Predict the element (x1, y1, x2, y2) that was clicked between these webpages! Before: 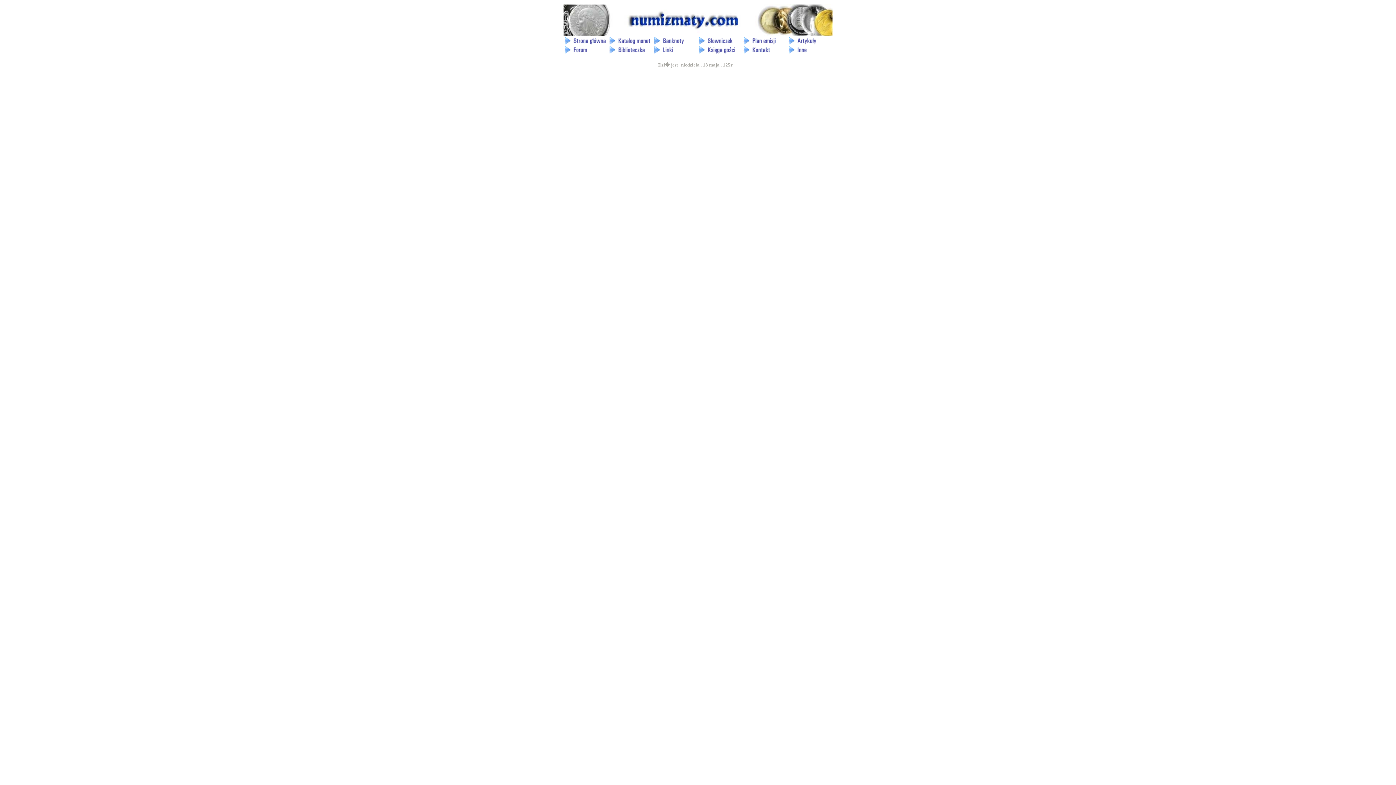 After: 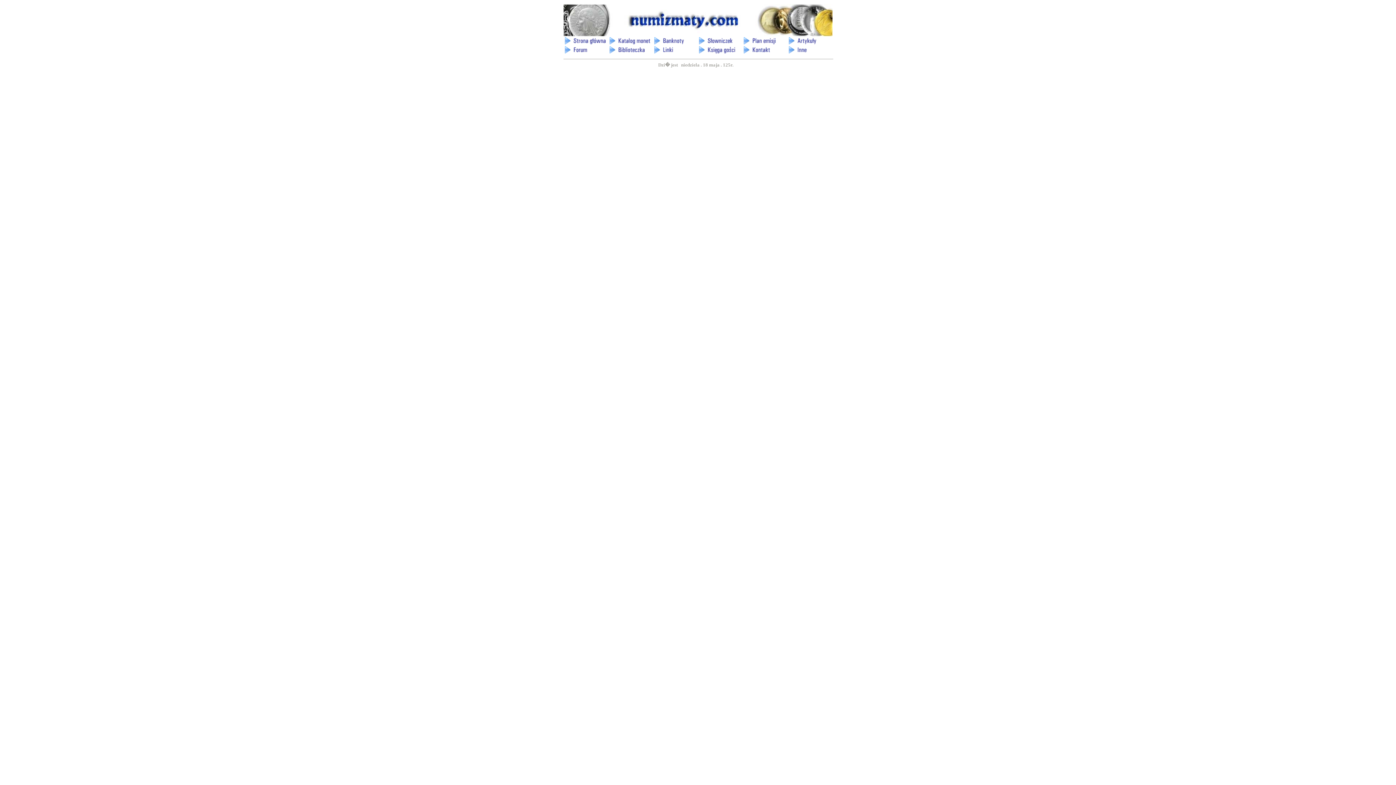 Action: bbox: (742, 50, 787, 55)